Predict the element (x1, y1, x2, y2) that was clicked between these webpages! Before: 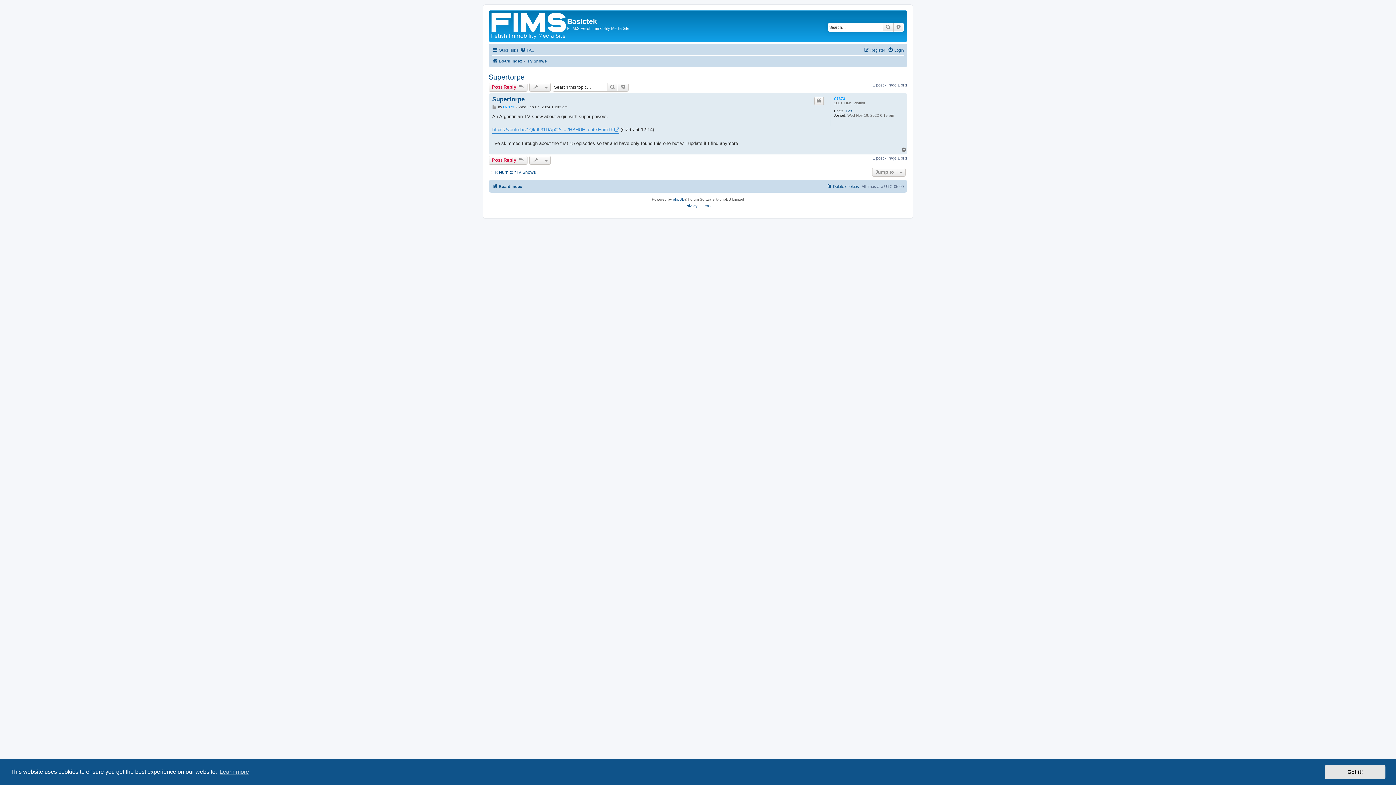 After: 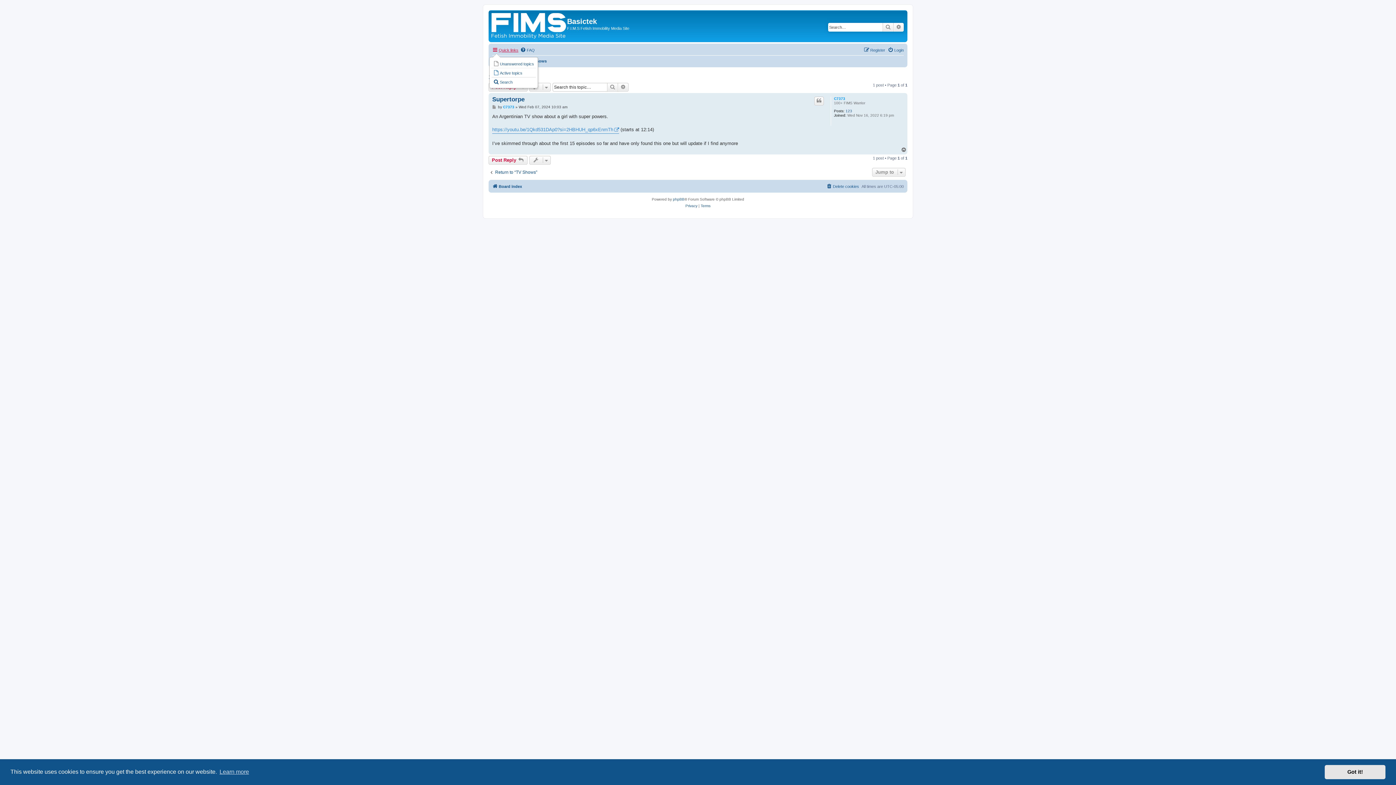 Action: bbox: (492, 45, 518, 54) label: Quick links